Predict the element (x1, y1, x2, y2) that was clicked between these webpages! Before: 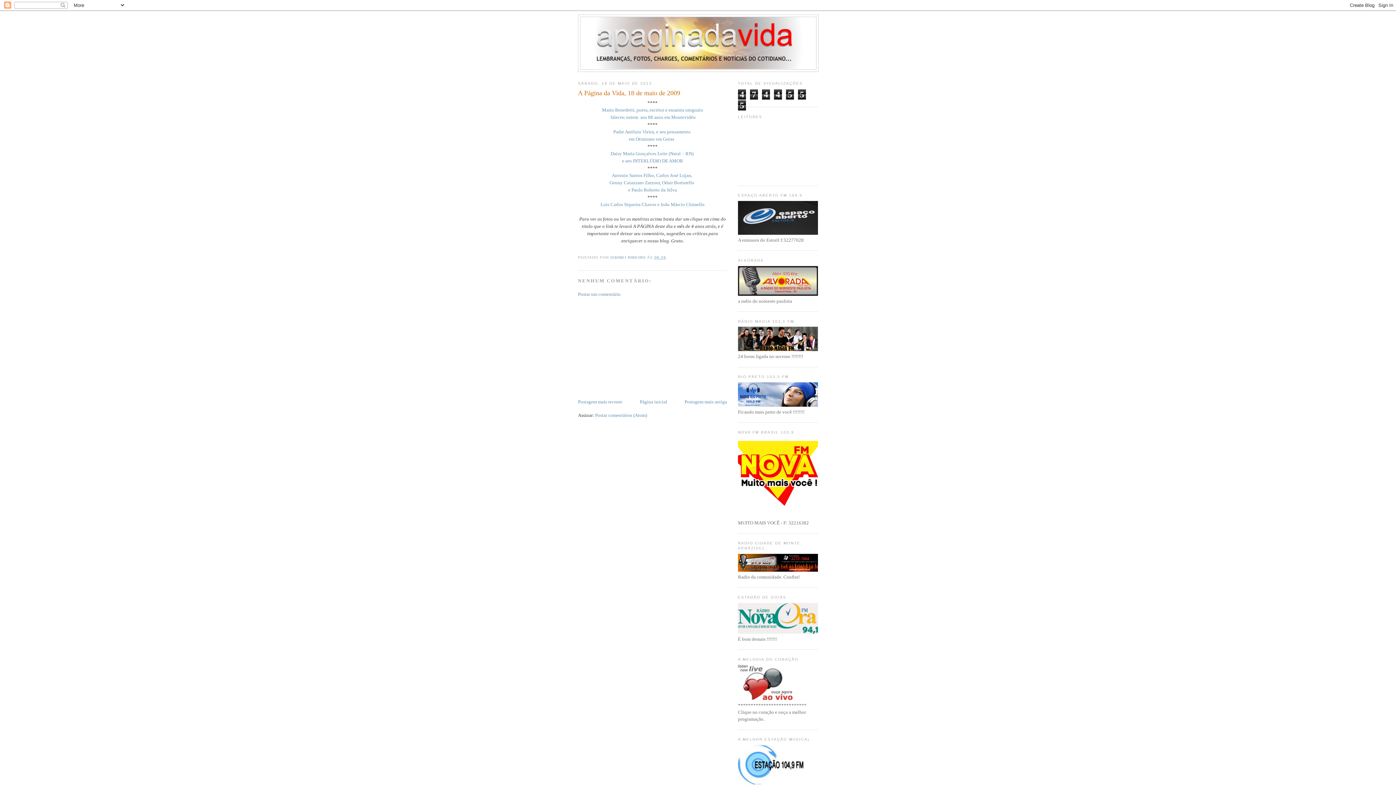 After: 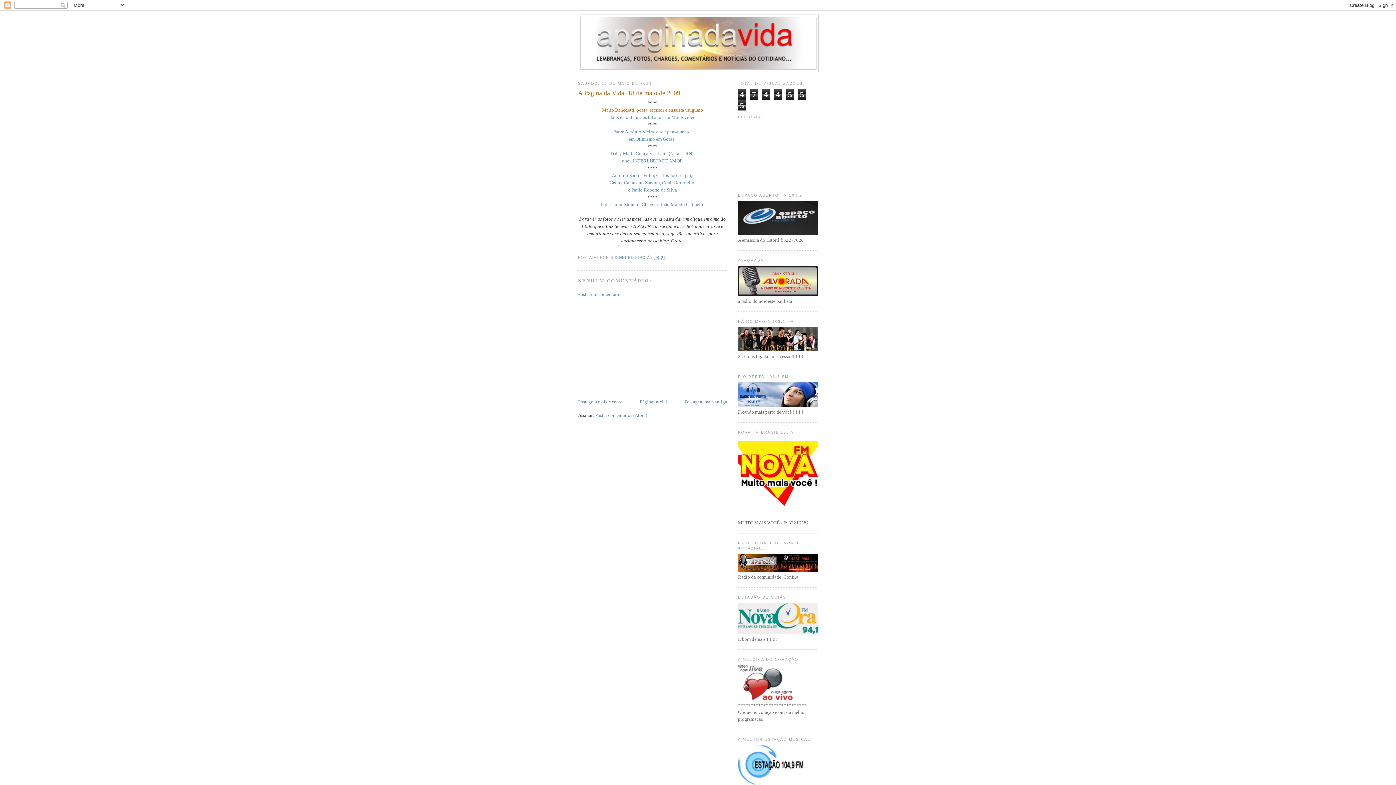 Action: bbox: (602, 107, 703, 112) label: Mario Benedetti, poeta, escritor e ensaista uruguaio